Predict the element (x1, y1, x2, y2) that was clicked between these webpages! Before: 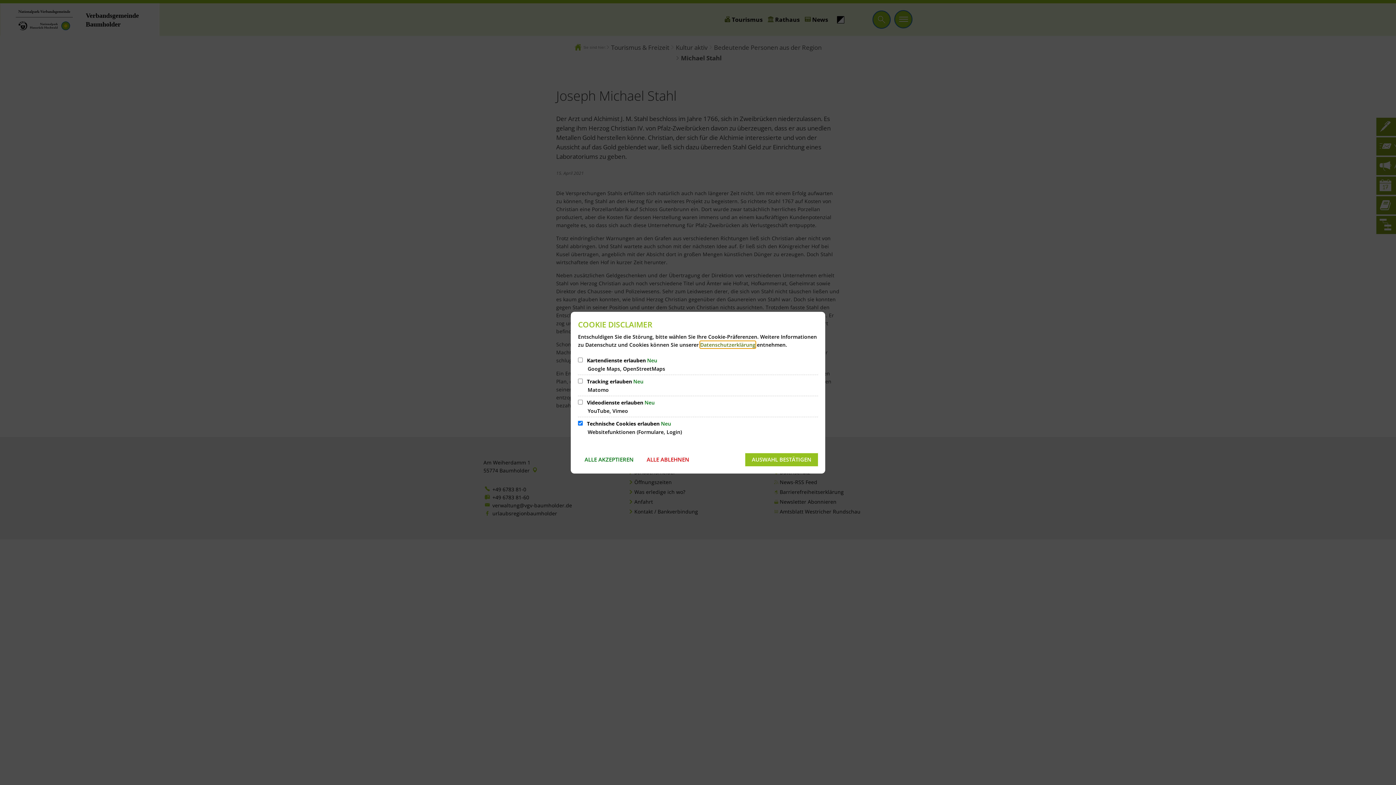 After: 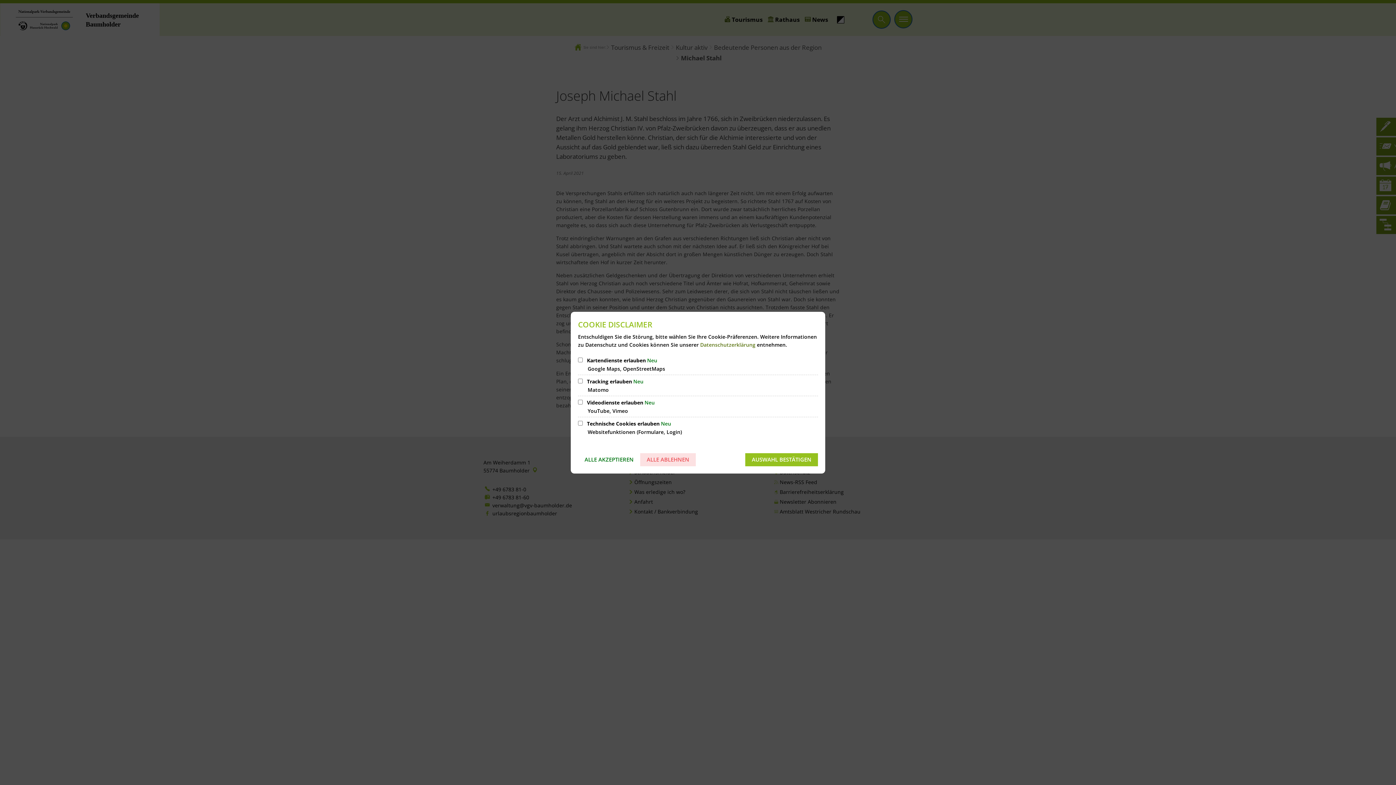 Action: bbox: (640, 453, 696, 466) label: ALLE ABLEHNEN